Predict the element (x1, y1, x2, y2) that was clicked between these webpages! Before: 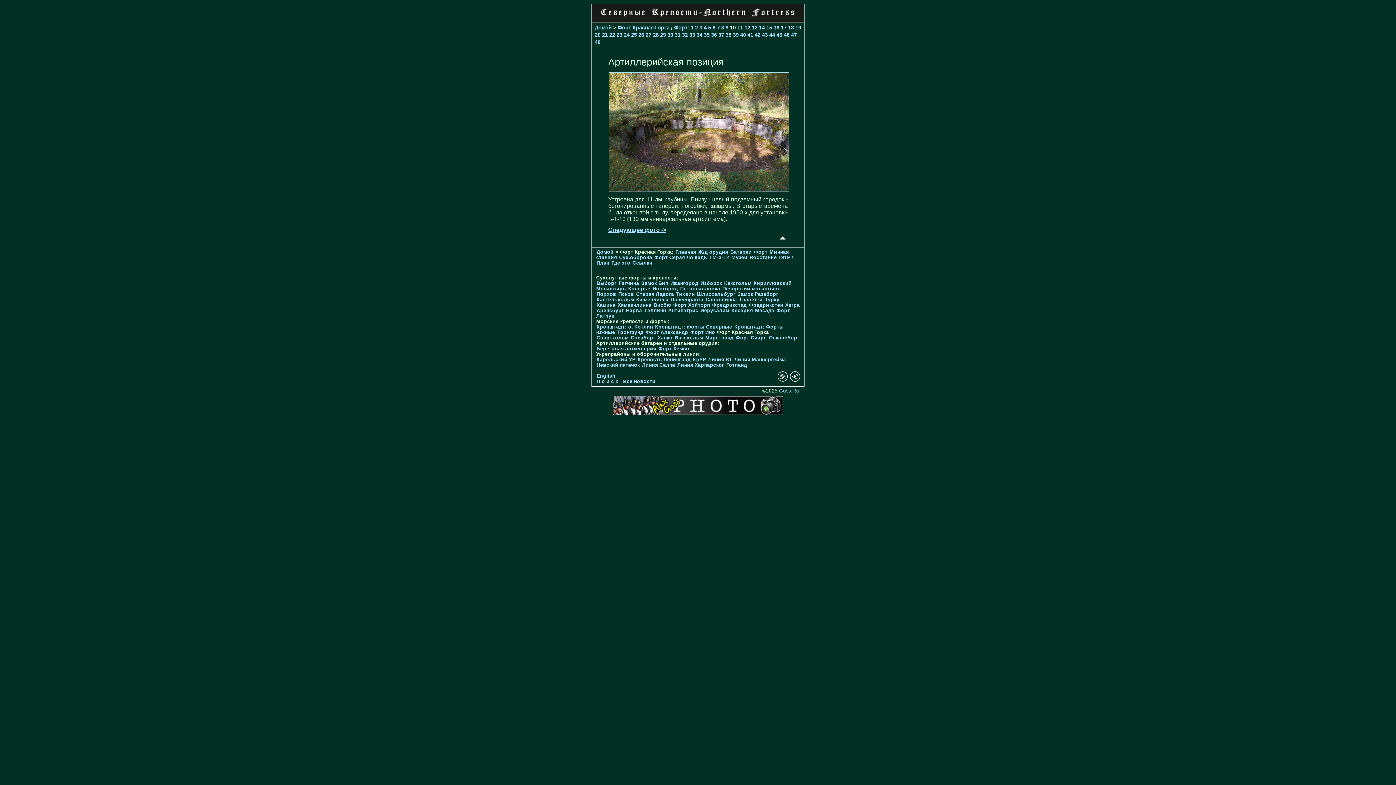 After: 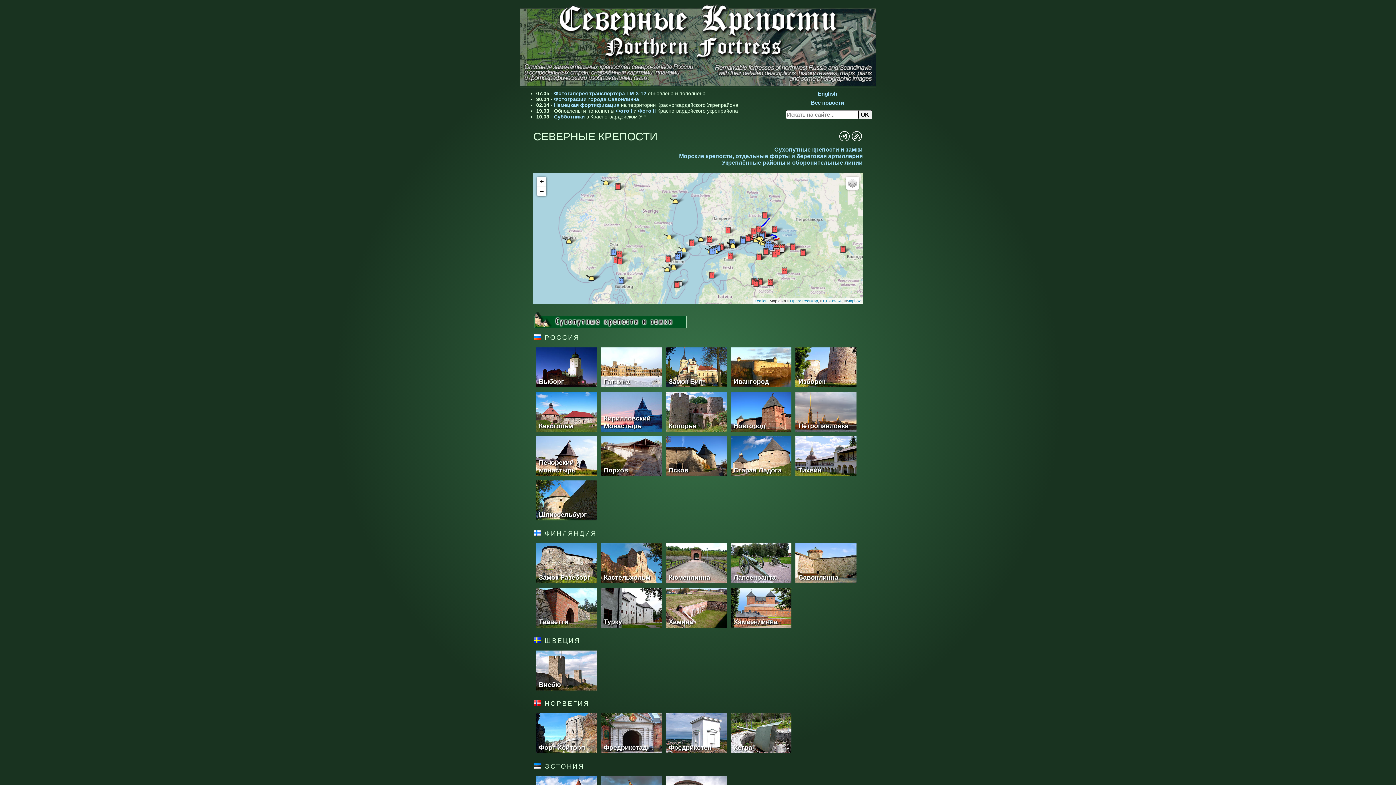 Action: bbox: (593, 14, 803, 21)